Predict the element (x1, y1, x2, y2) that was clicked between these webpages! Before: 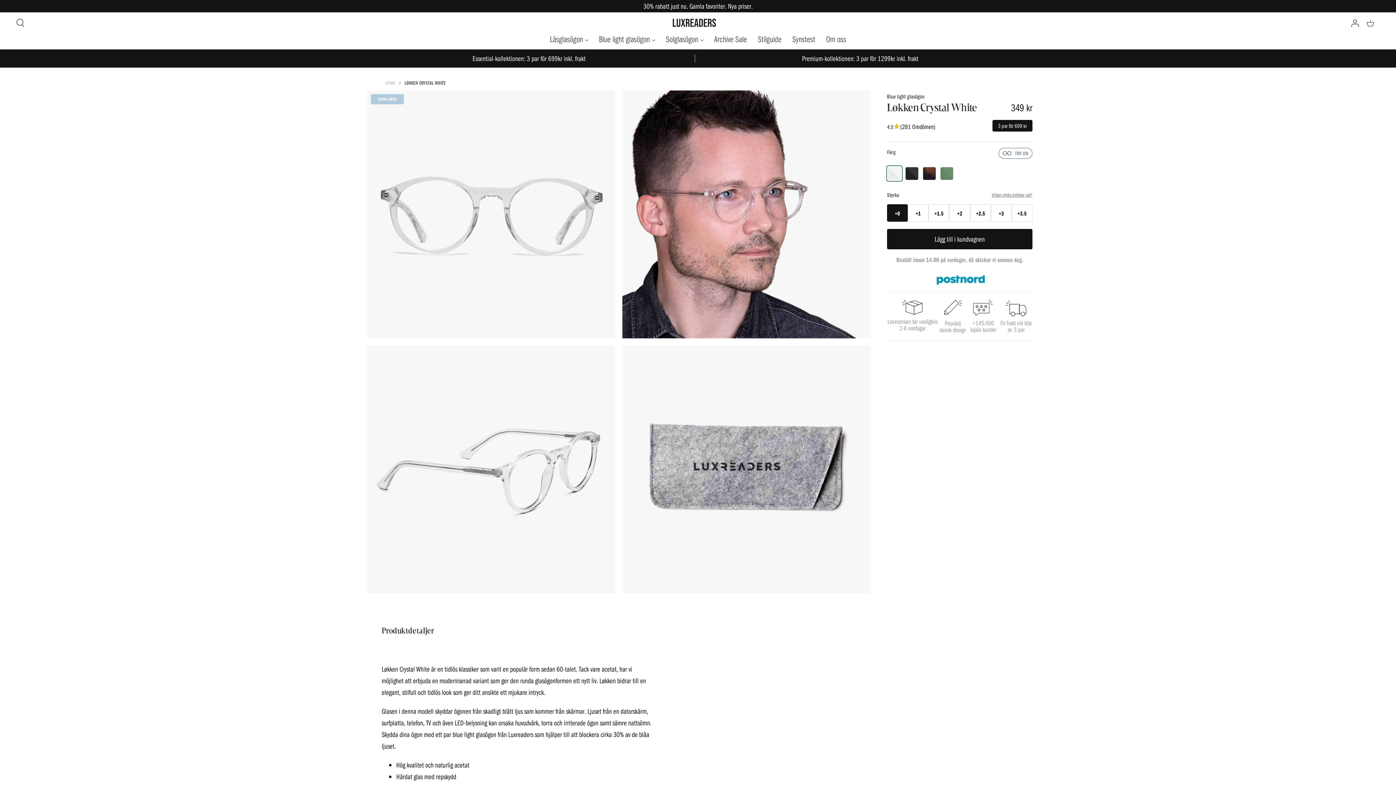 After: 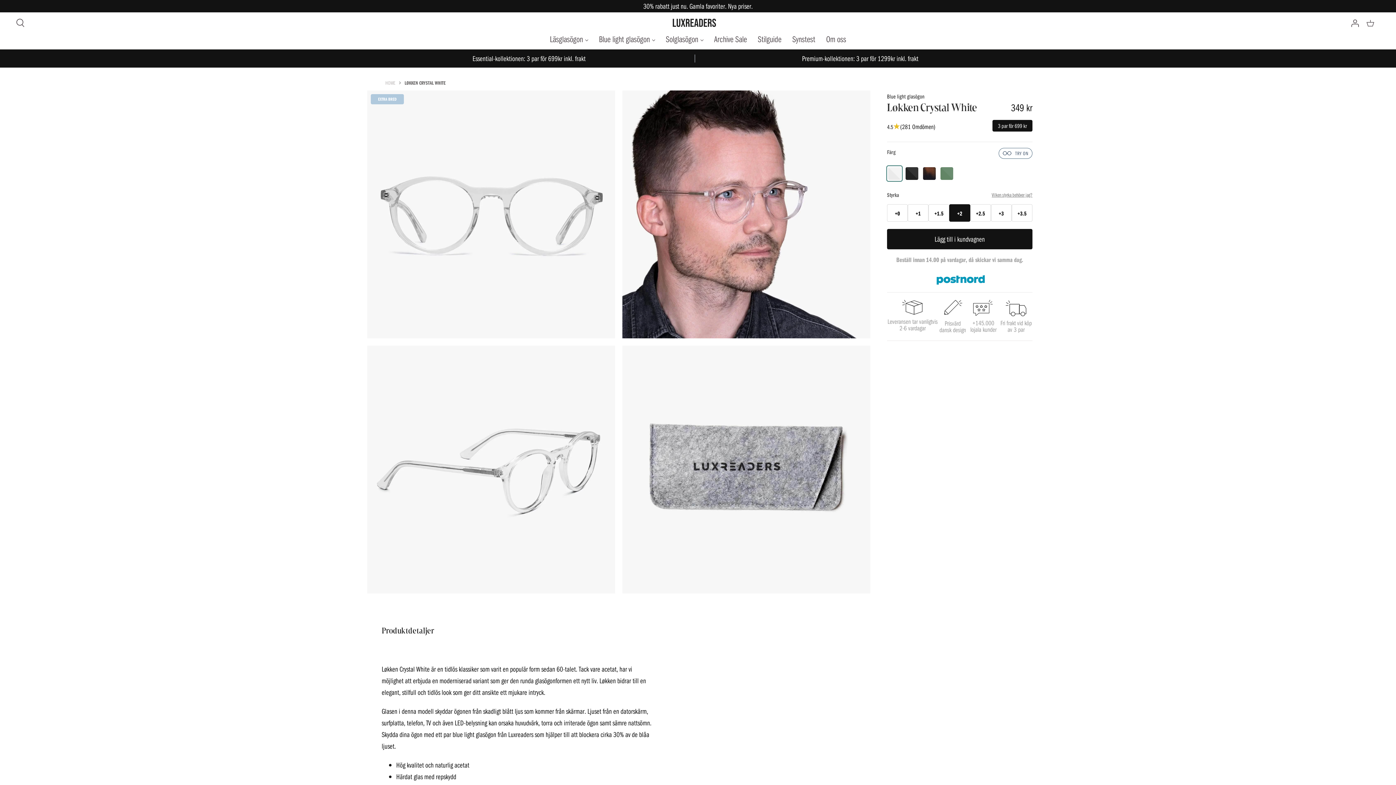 Action: bbox: (949, 204, 970, 221) label: +2